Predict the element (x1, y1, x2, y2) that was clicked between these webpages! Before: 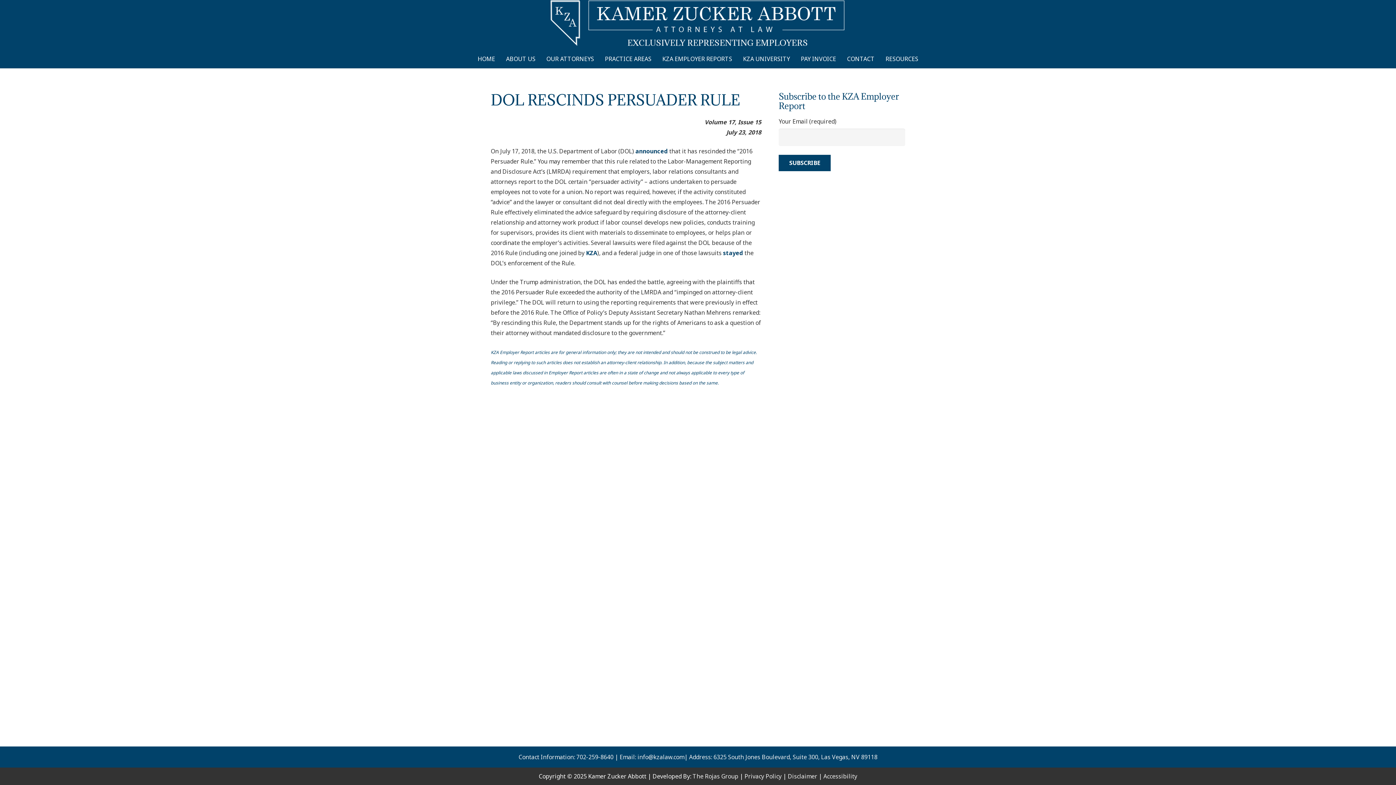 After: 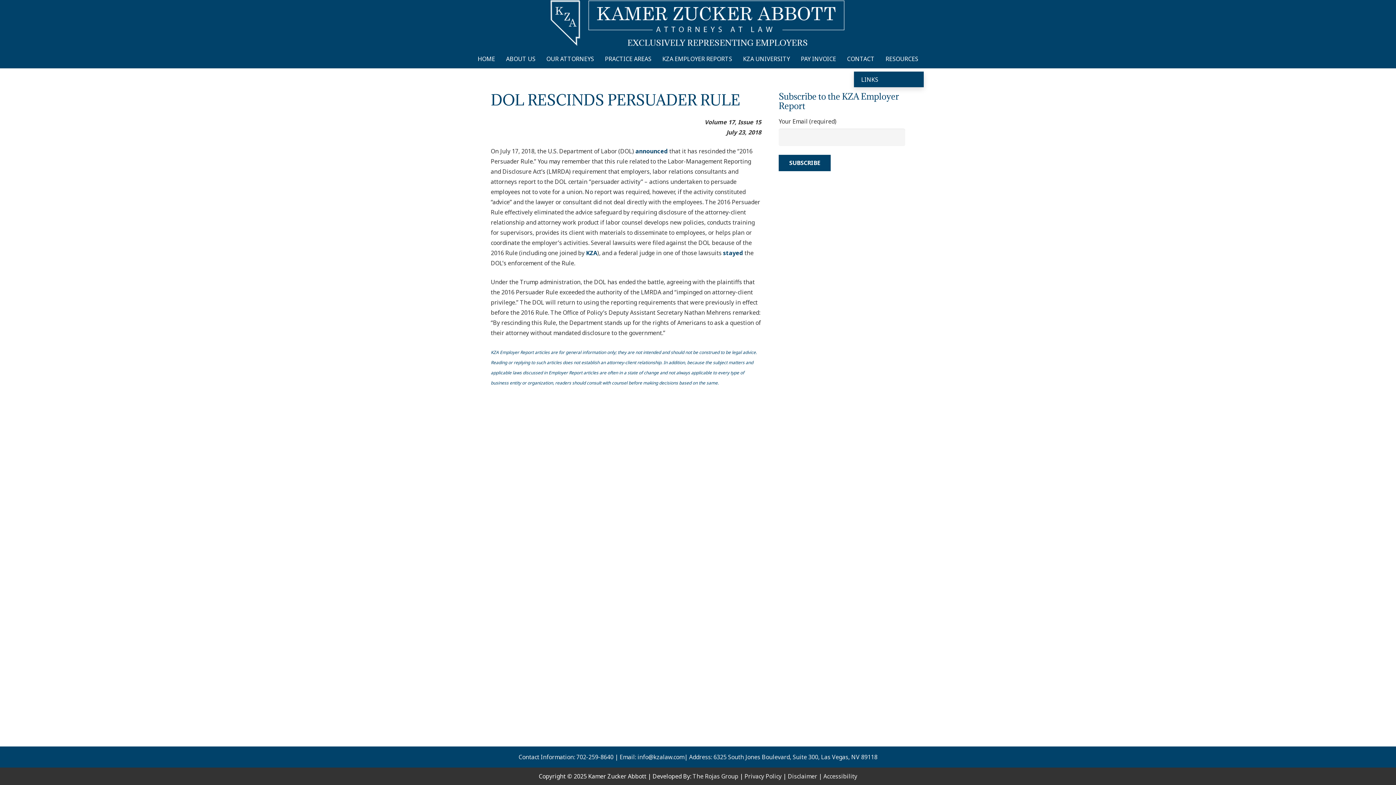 Action: label: RESOURCES bbox: (880, 49, 924, 68)